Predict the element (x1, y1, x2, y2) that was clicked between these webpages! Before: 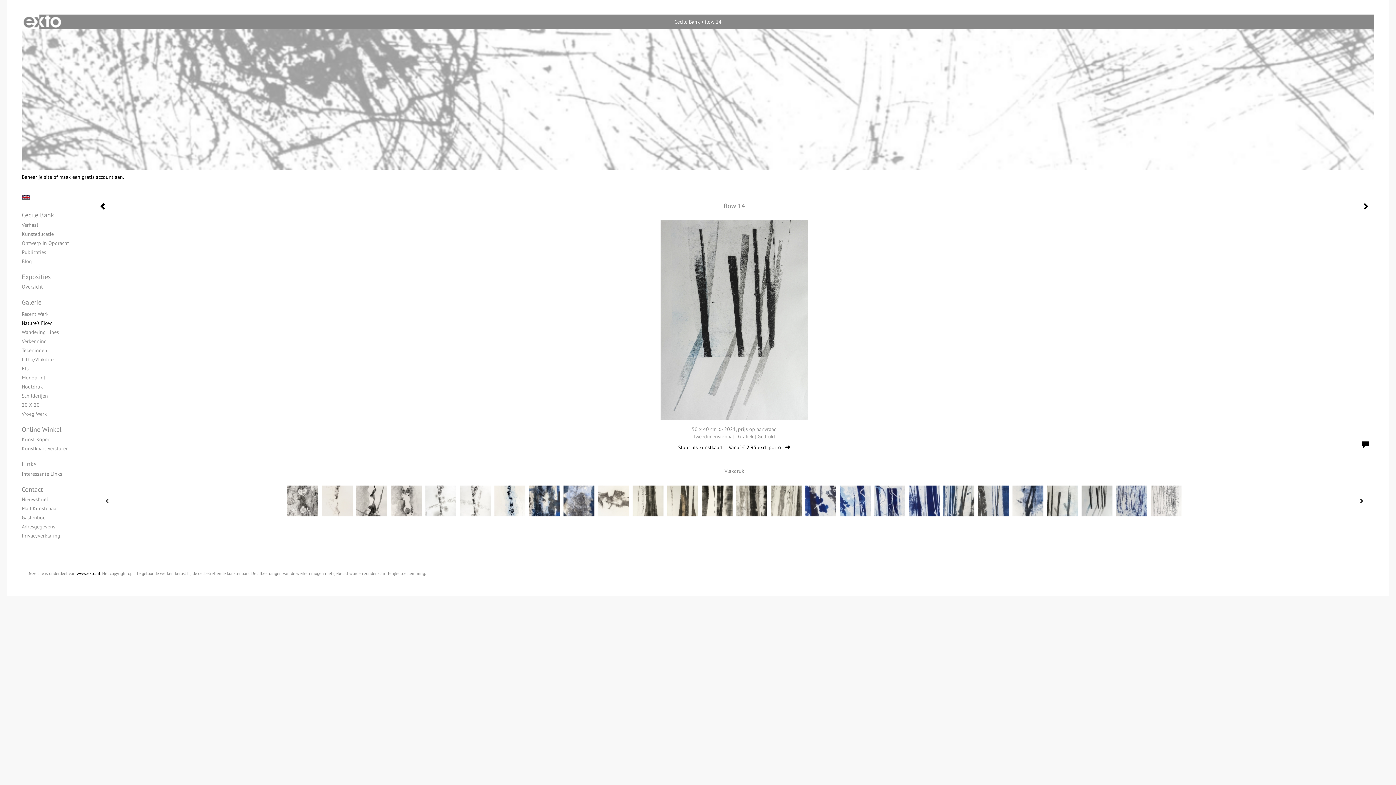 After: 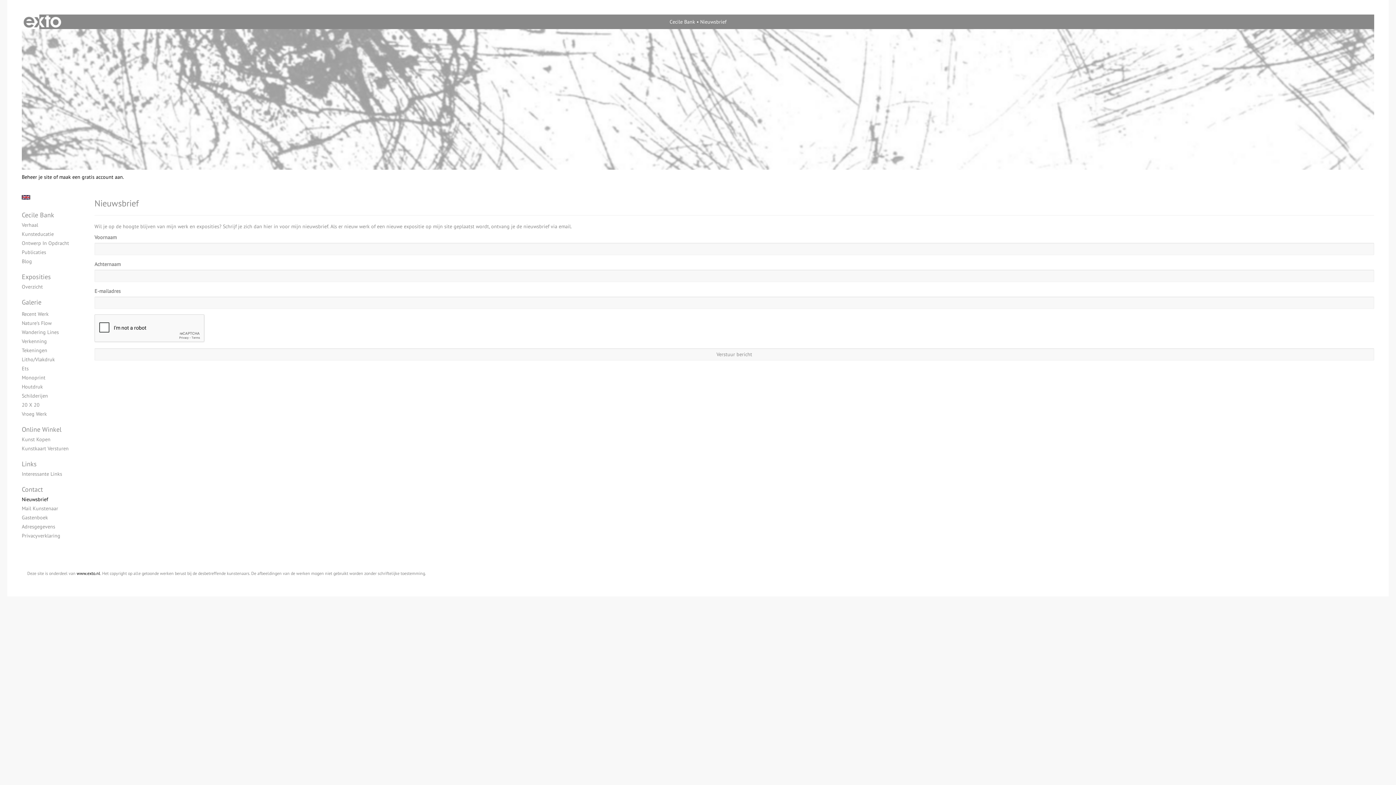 Action: bbox: (21, 495, 80, 503) label: Nieuwsbrief